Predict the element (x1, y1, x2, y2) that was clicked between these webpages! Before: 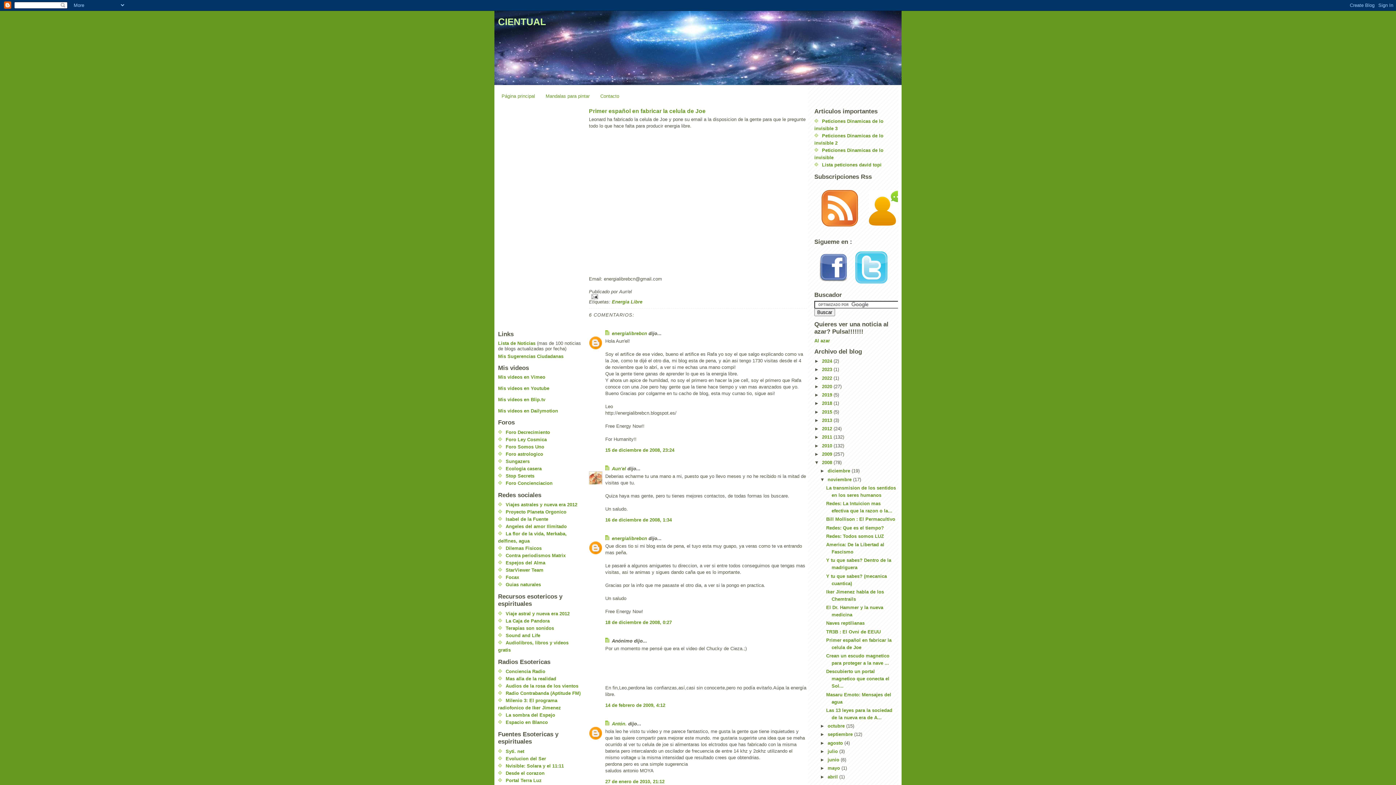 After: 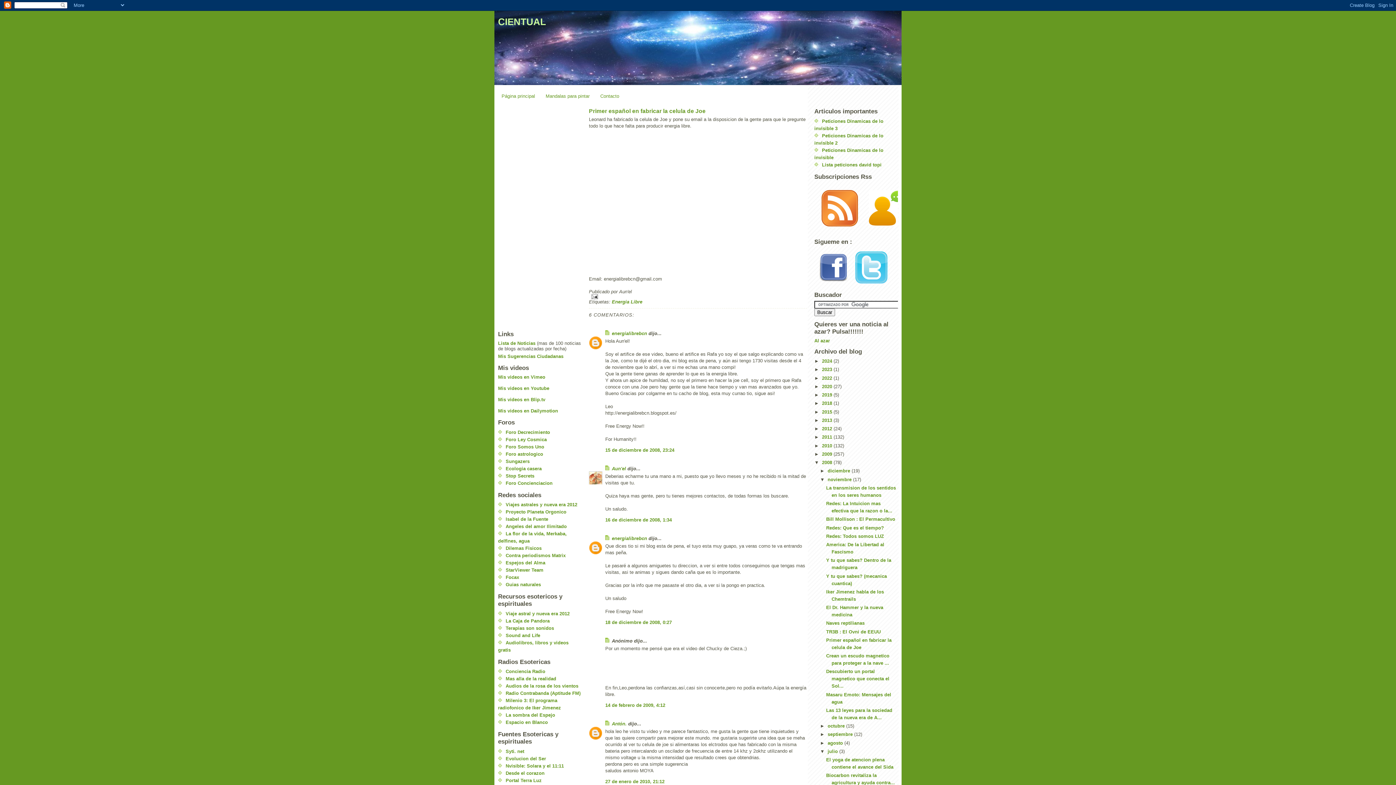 Action: label: ►   bbox: (820, 749, 827, 754)